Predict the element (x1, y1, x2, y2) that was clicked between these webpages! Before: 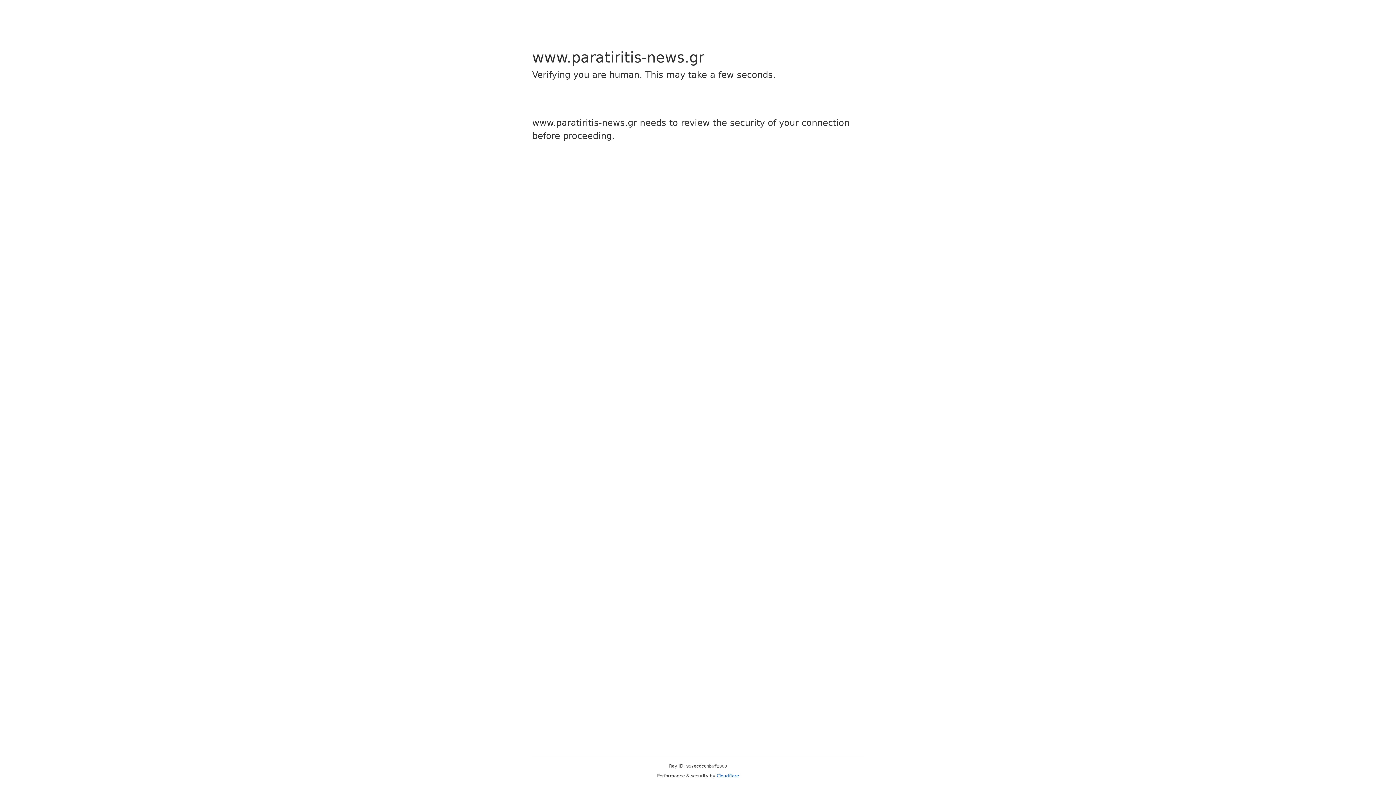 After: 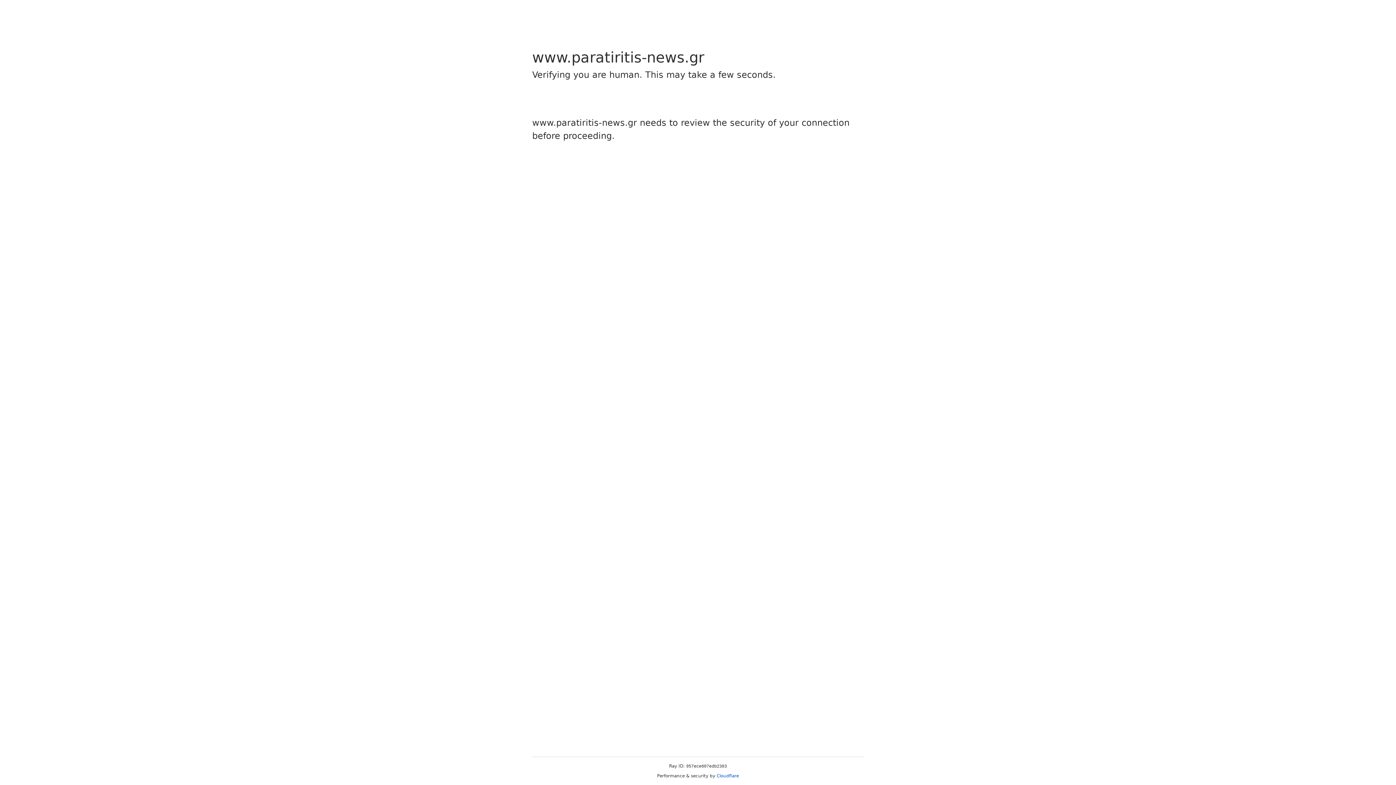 Action: label: Cloudflare bbox: (716, 773, 739, 778)